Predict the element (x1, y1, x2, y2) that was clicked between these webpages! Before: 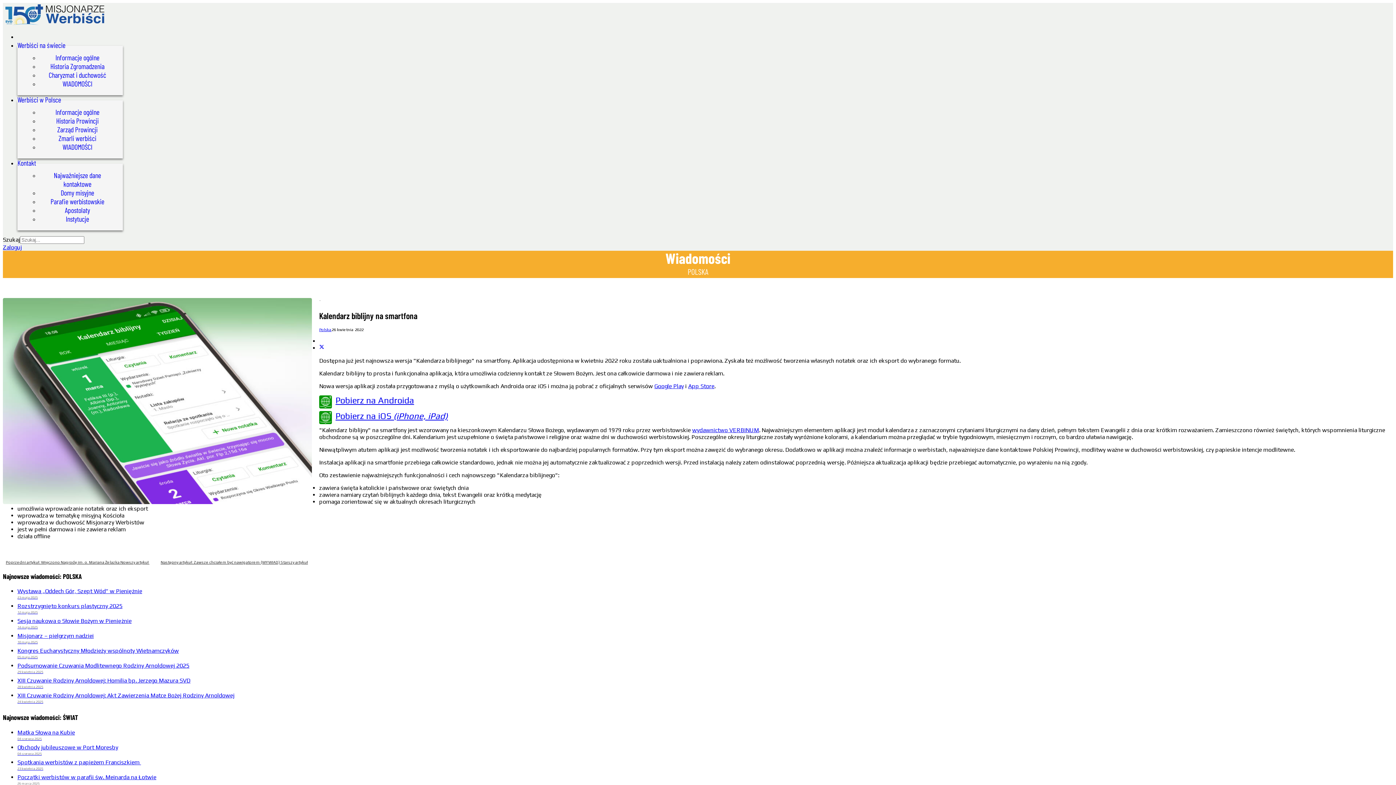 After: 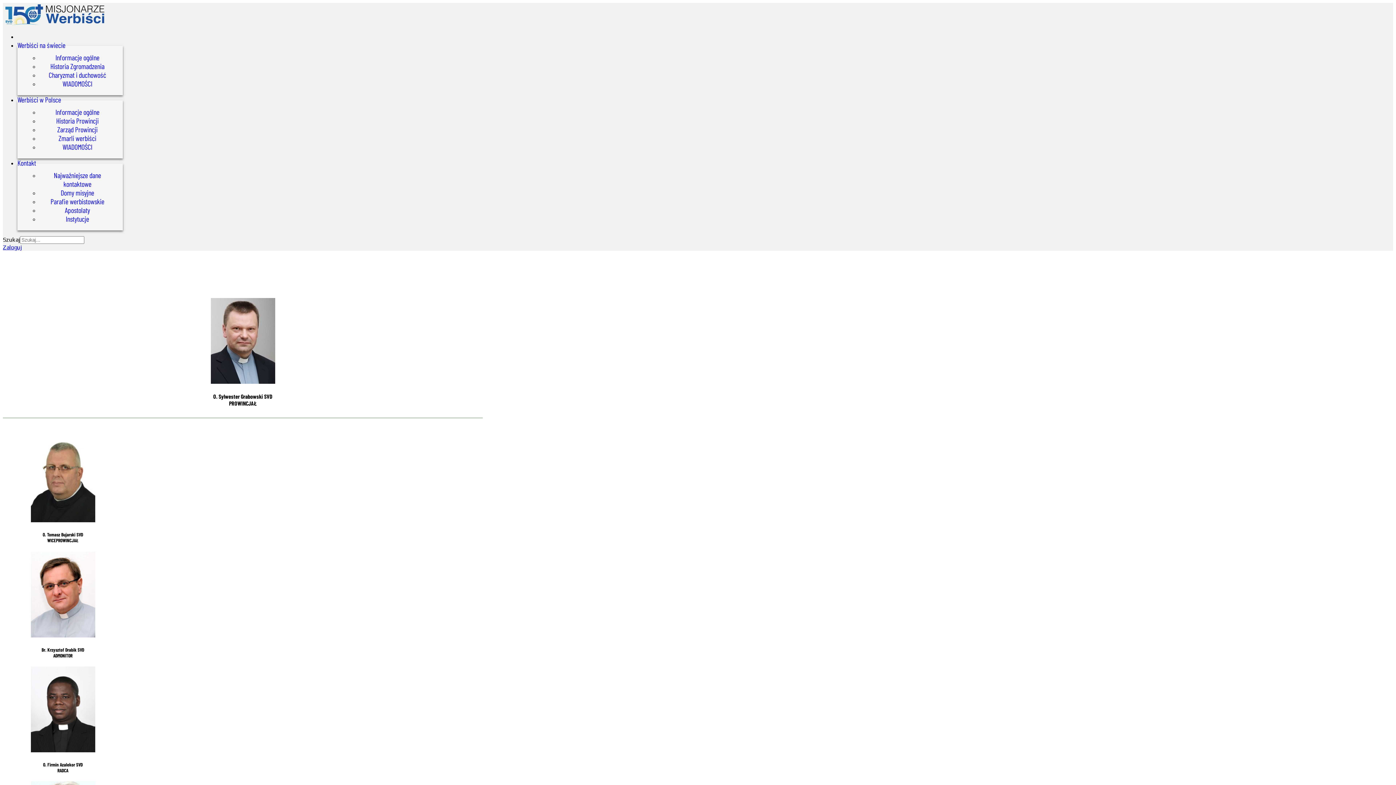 Action: bbox: (57, 125, 97, 133) label: Zarząd Prowincji